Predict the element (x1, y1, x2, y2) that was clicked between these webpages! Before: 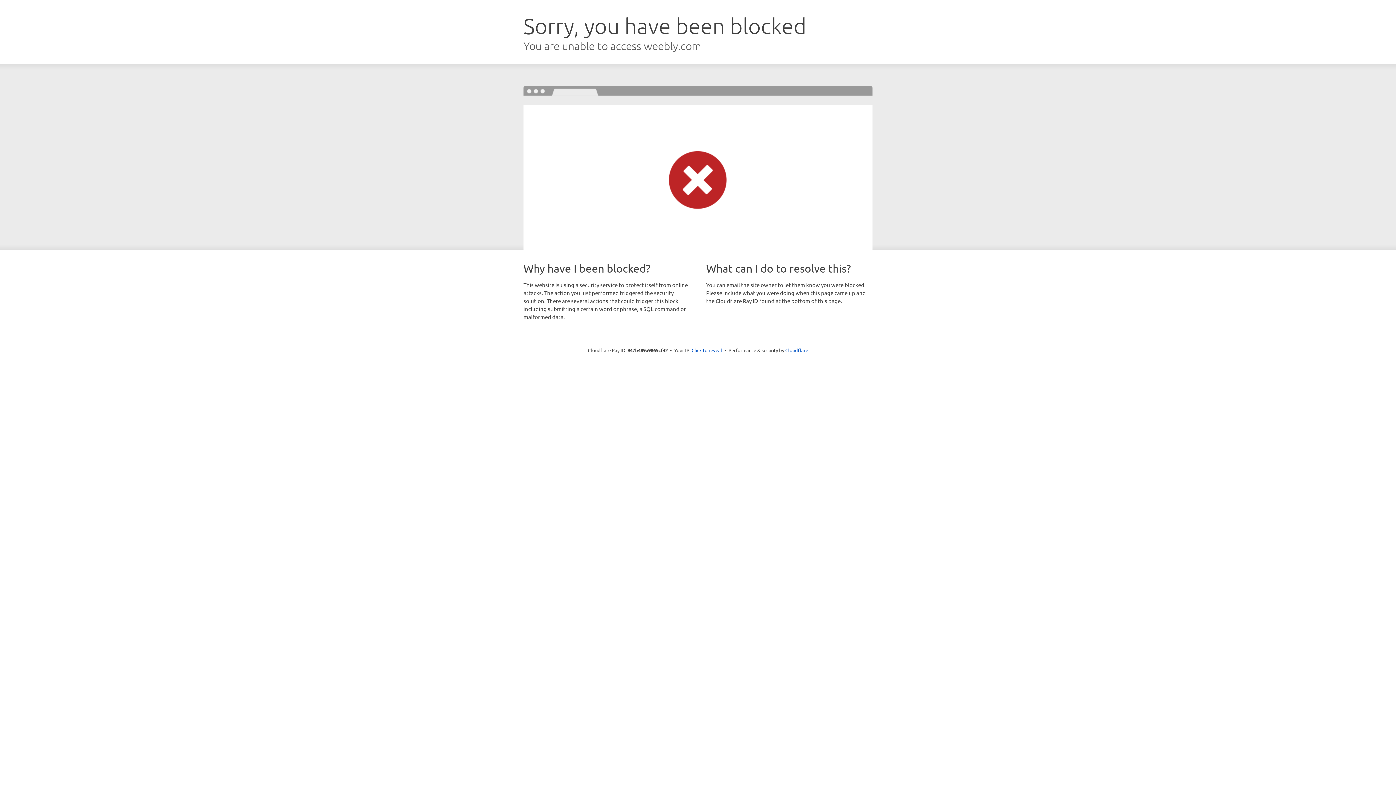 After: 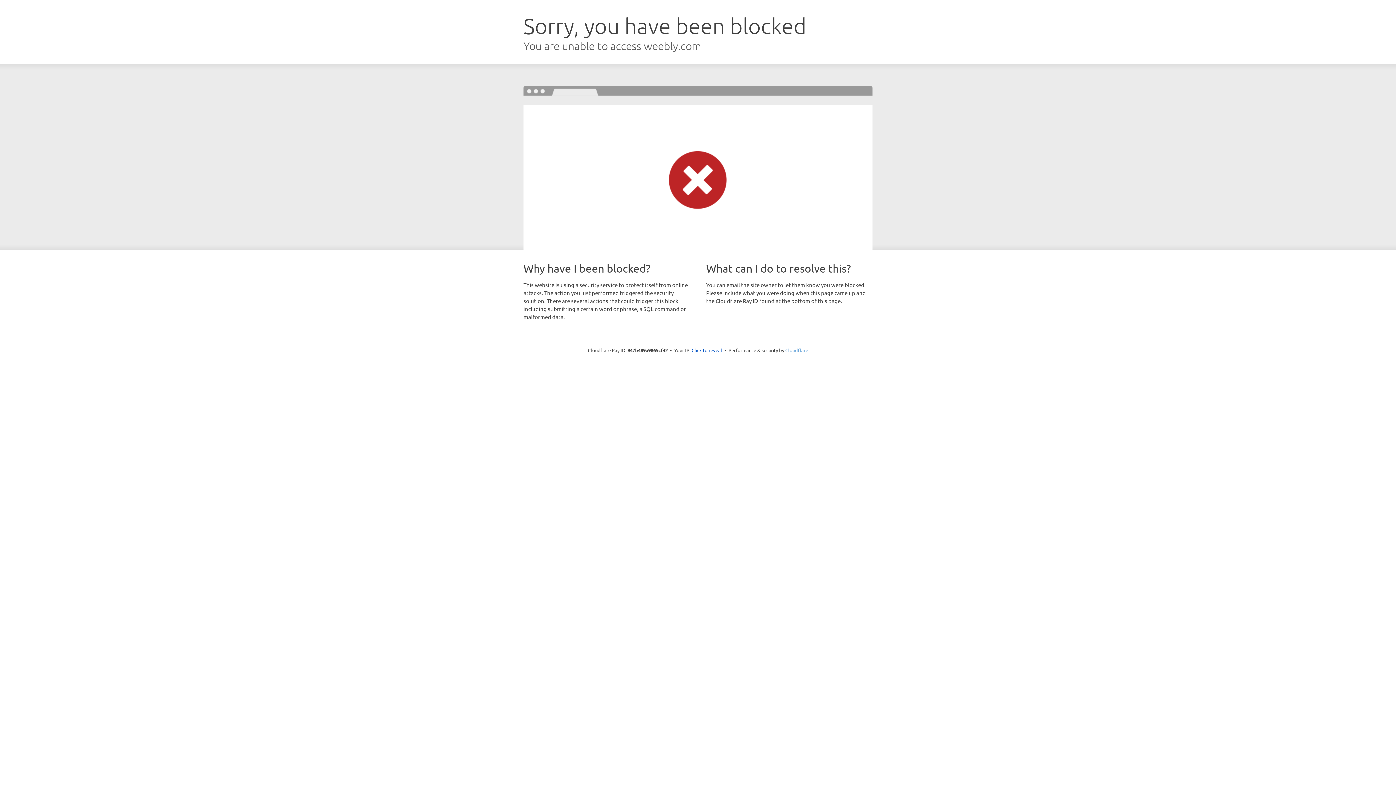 Action: label: Cloudflare bbox: (785, 347, 808, 353)